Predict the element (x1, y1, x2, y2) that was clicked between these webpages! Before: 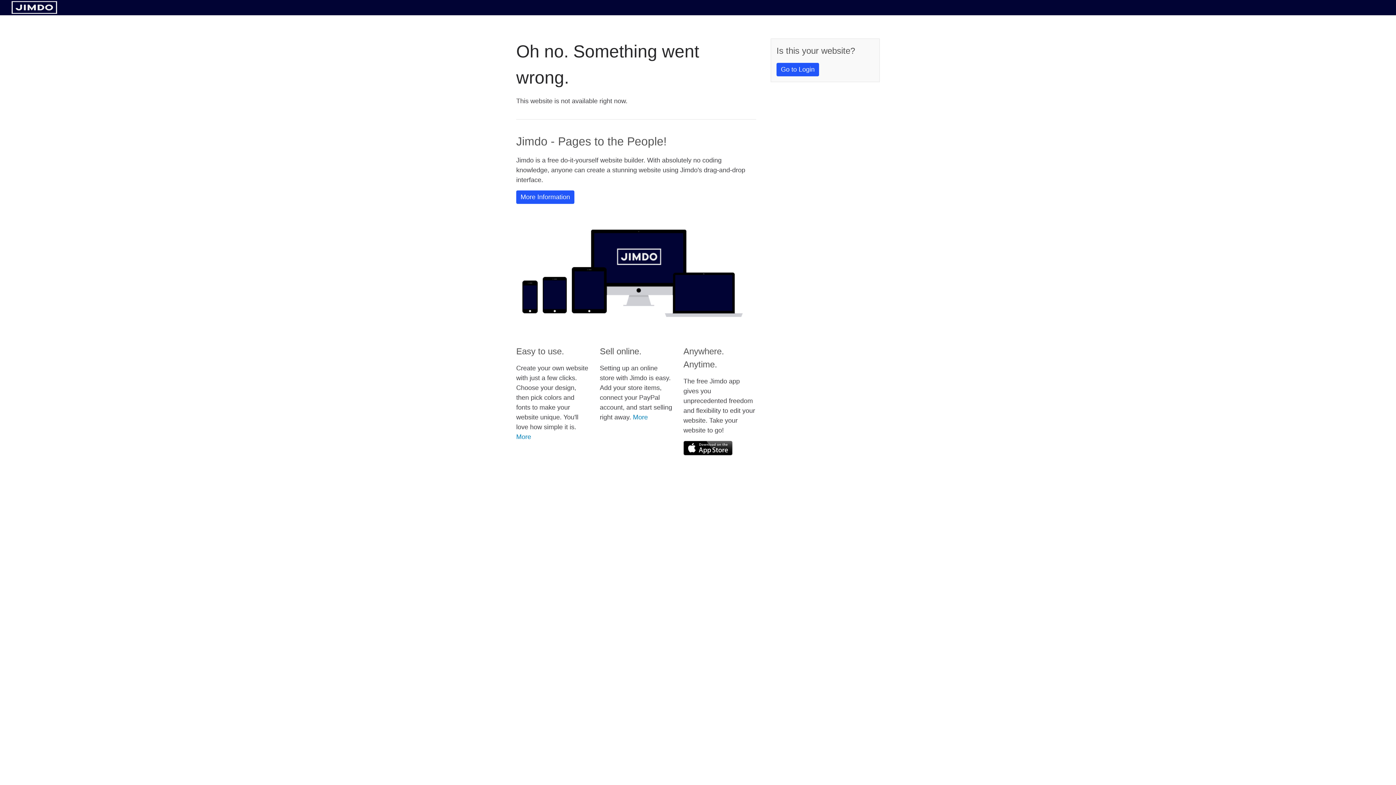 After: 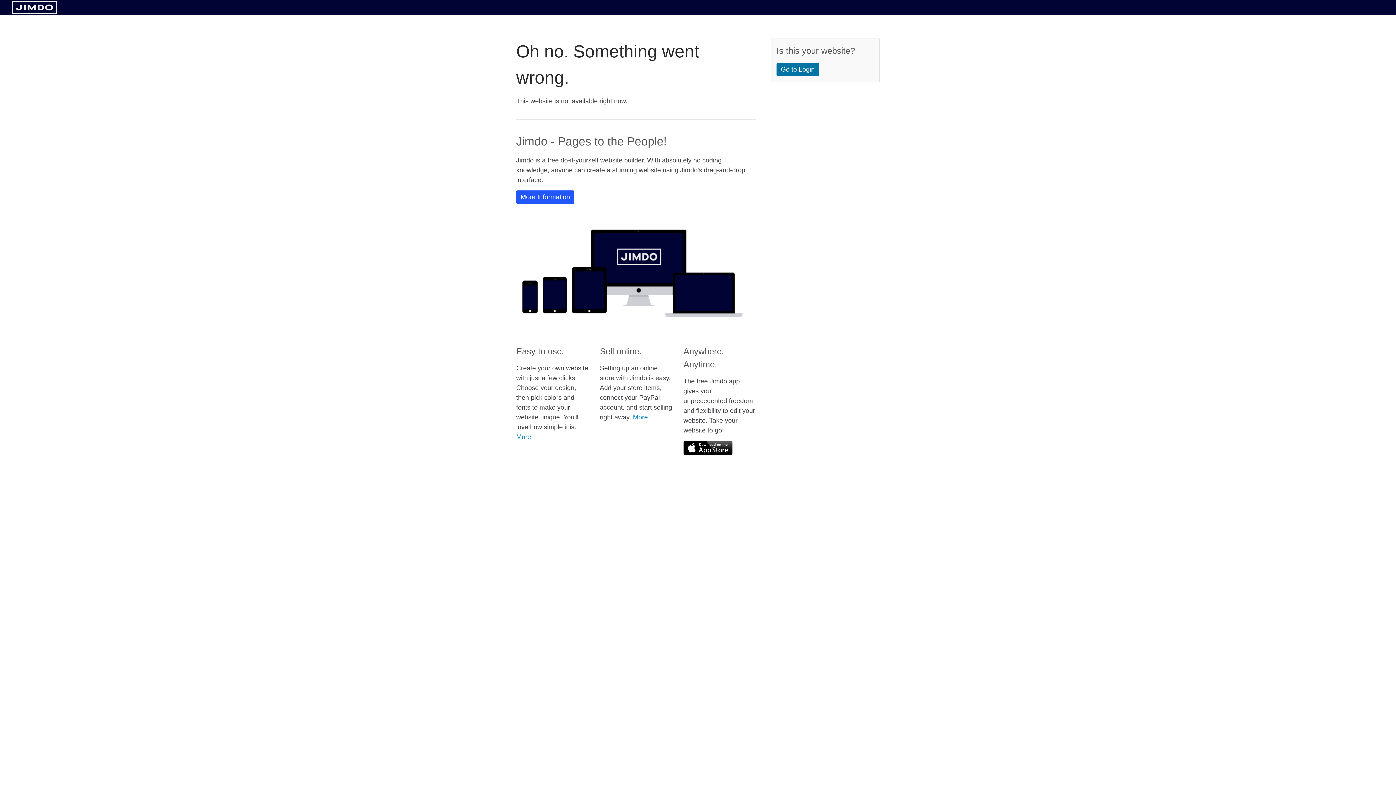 Action: bbox: (776, 62, 819, 76) label: Go to Login